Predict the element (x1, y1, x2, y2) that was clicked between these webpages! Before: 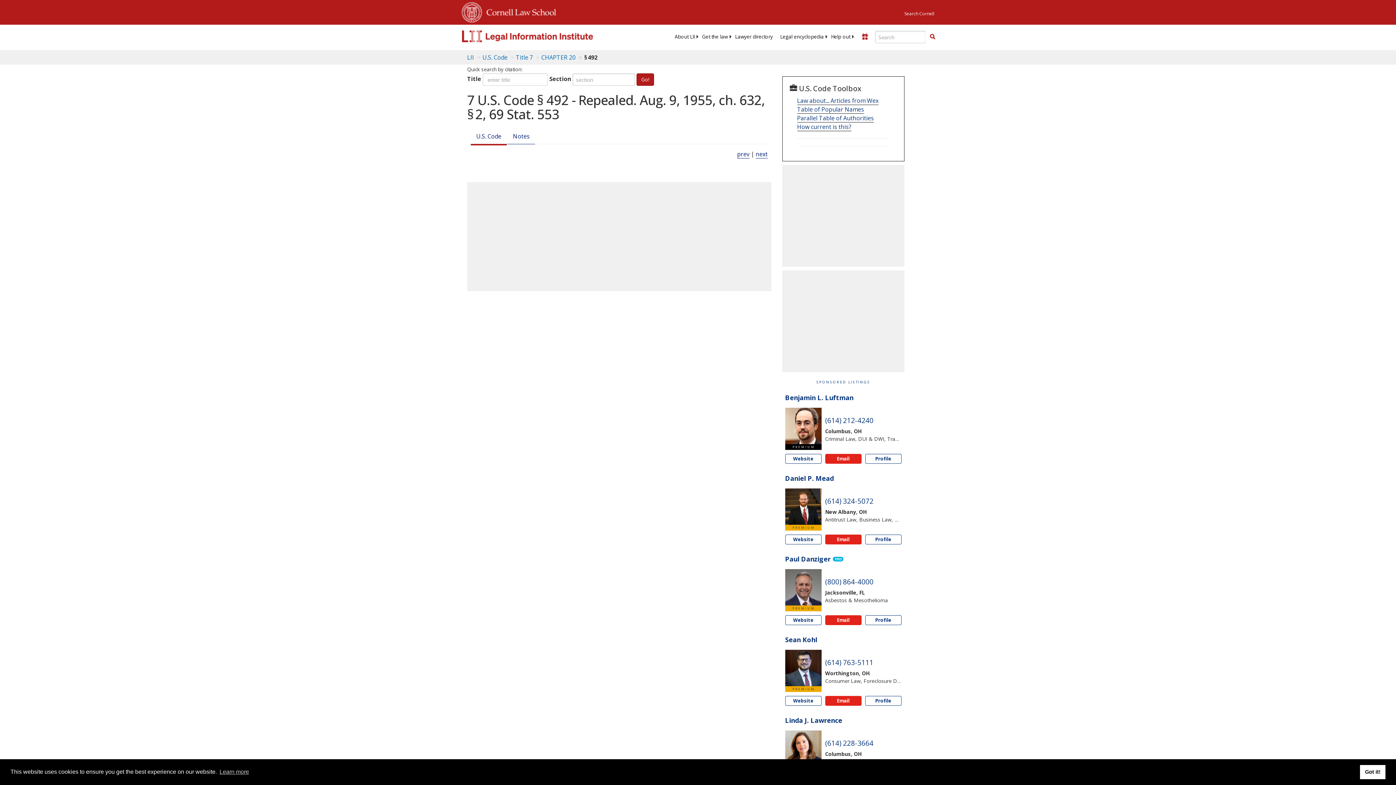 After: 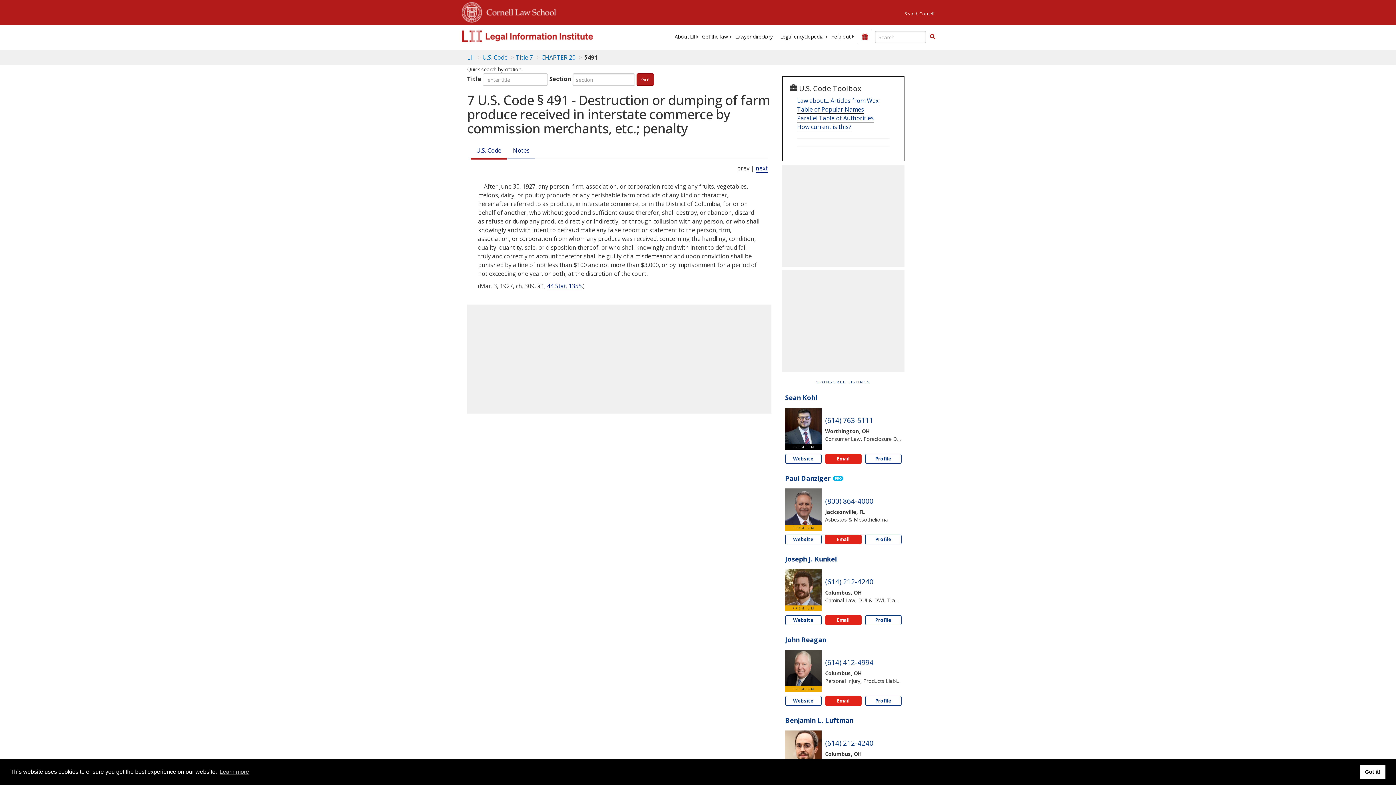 Action: bbox: (737, 150, 749, 158) label: prev